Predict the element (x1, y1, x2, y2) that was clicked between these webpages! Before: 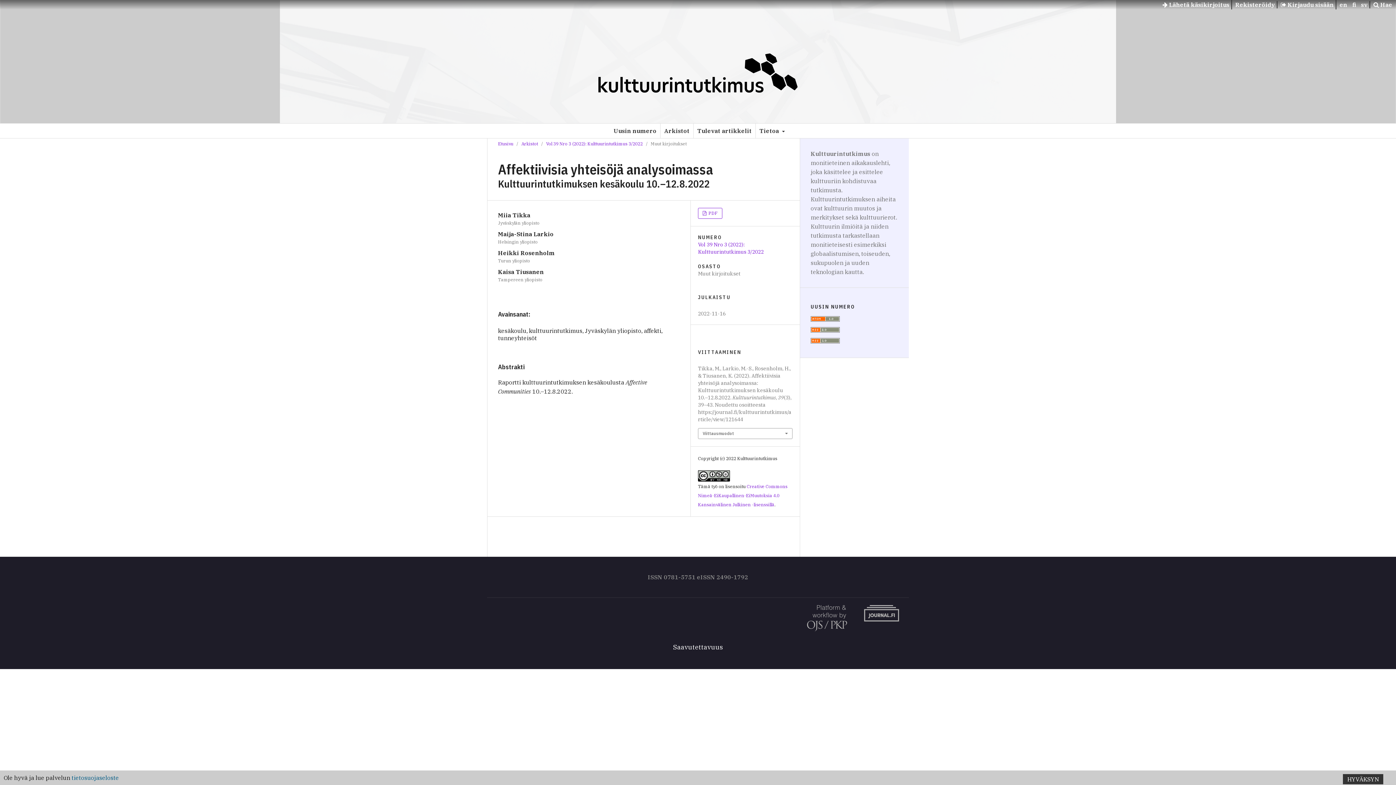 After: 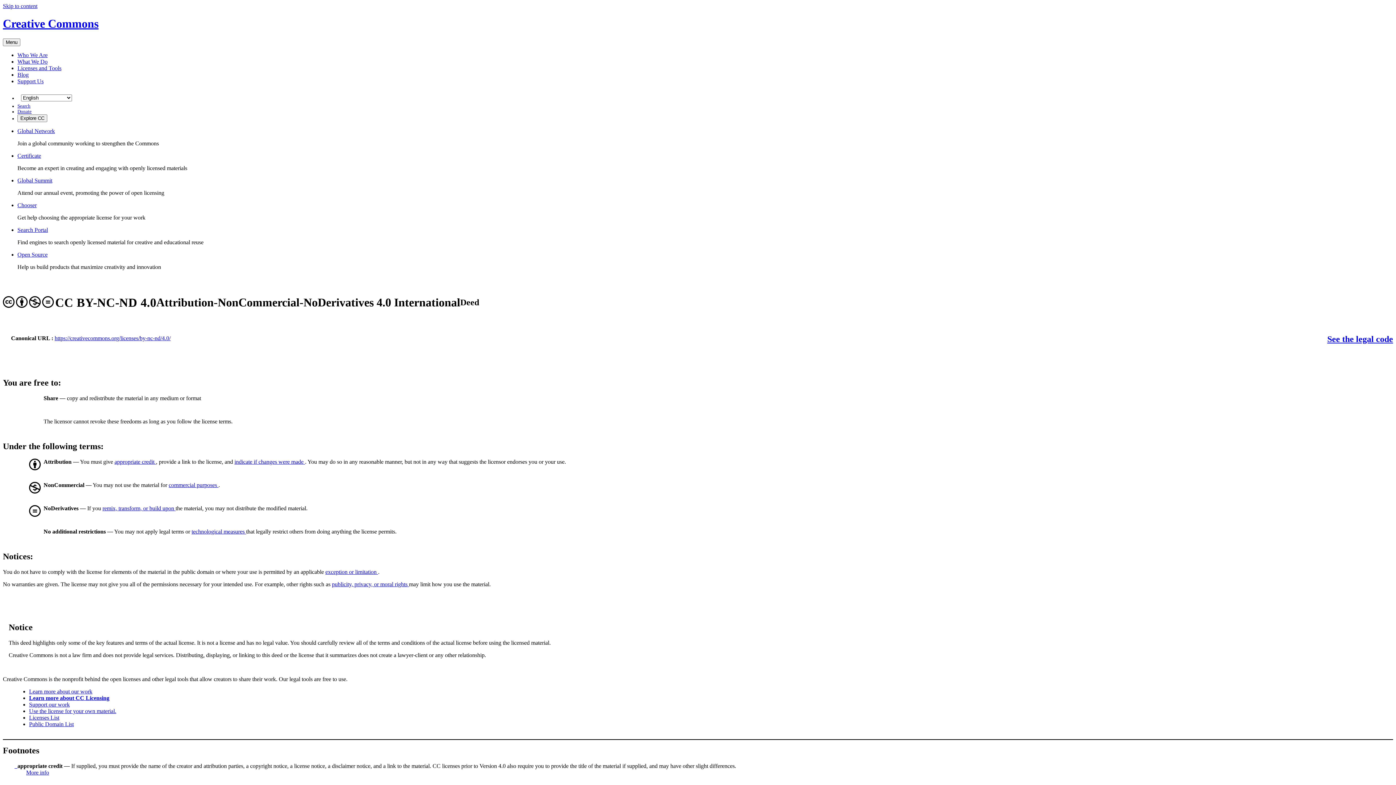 Action: bbox: (698, 477, 730, 482)